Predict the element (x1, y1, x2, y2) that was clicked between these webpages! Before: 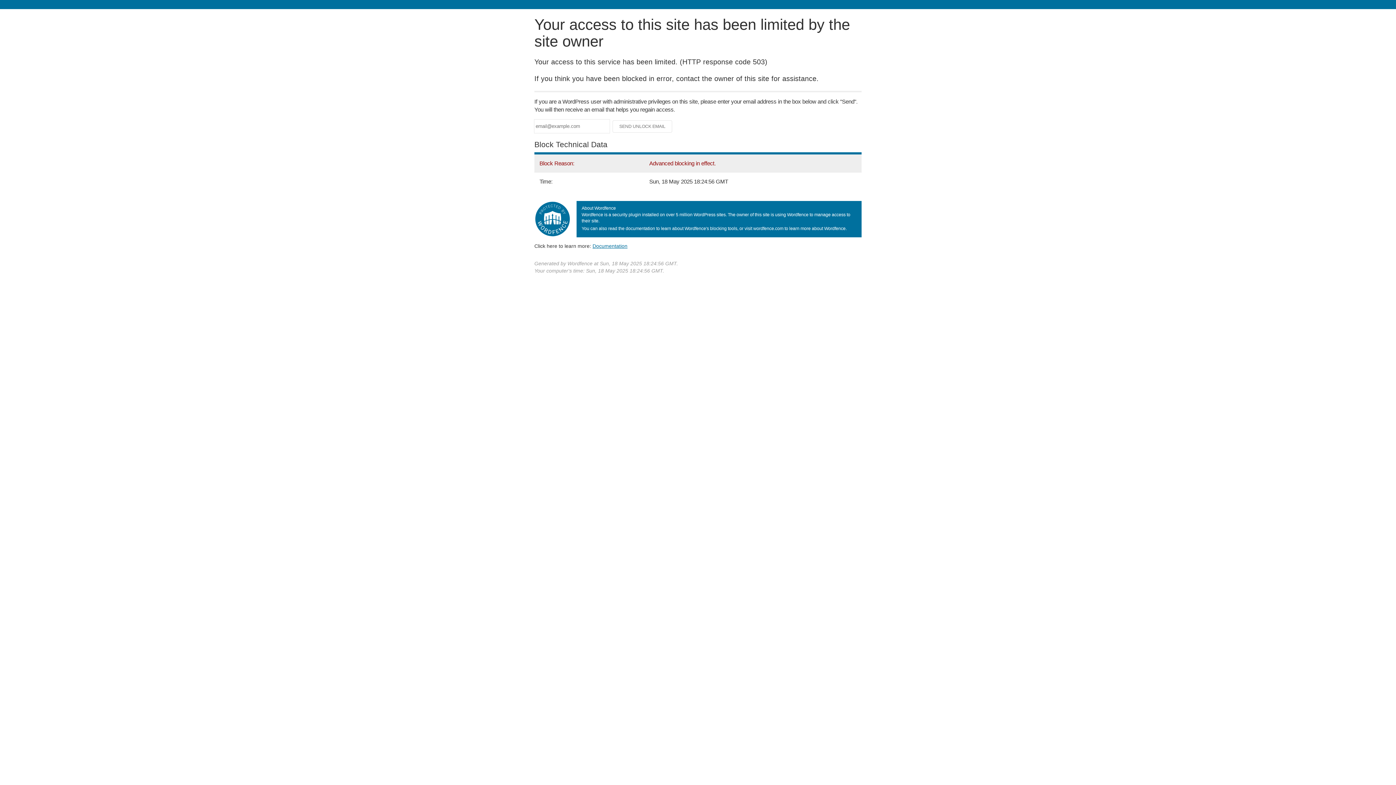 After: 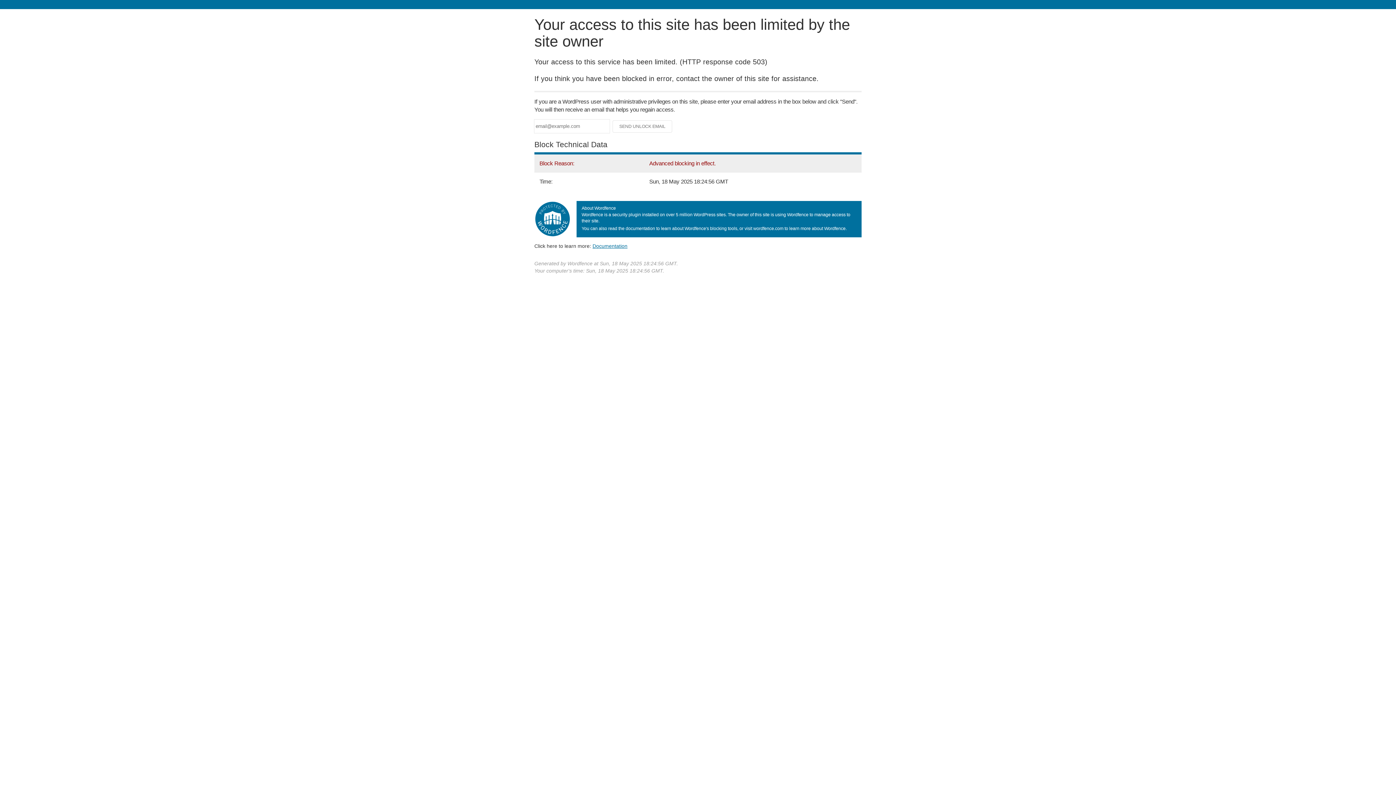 Action: bbox: (592, 243, 627, 248) label: Documentation